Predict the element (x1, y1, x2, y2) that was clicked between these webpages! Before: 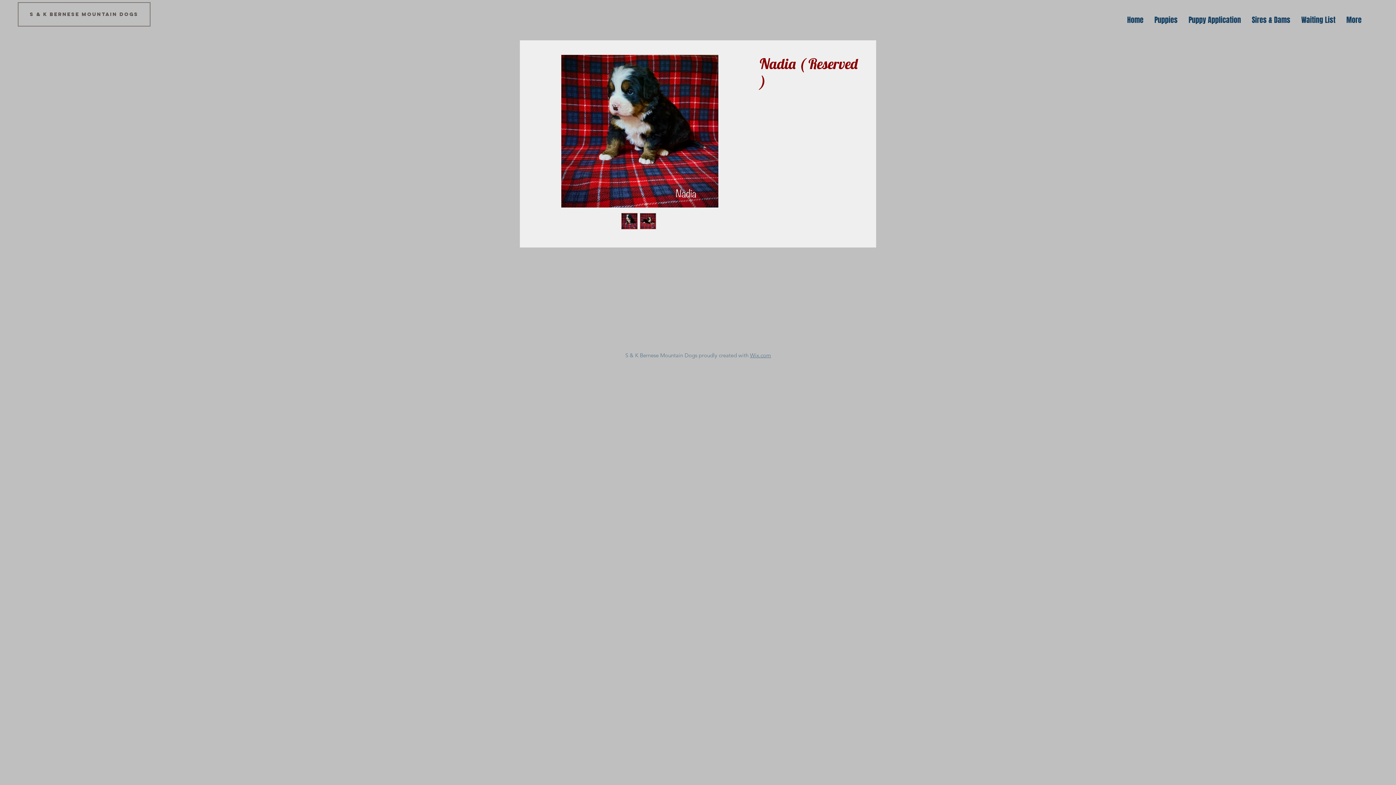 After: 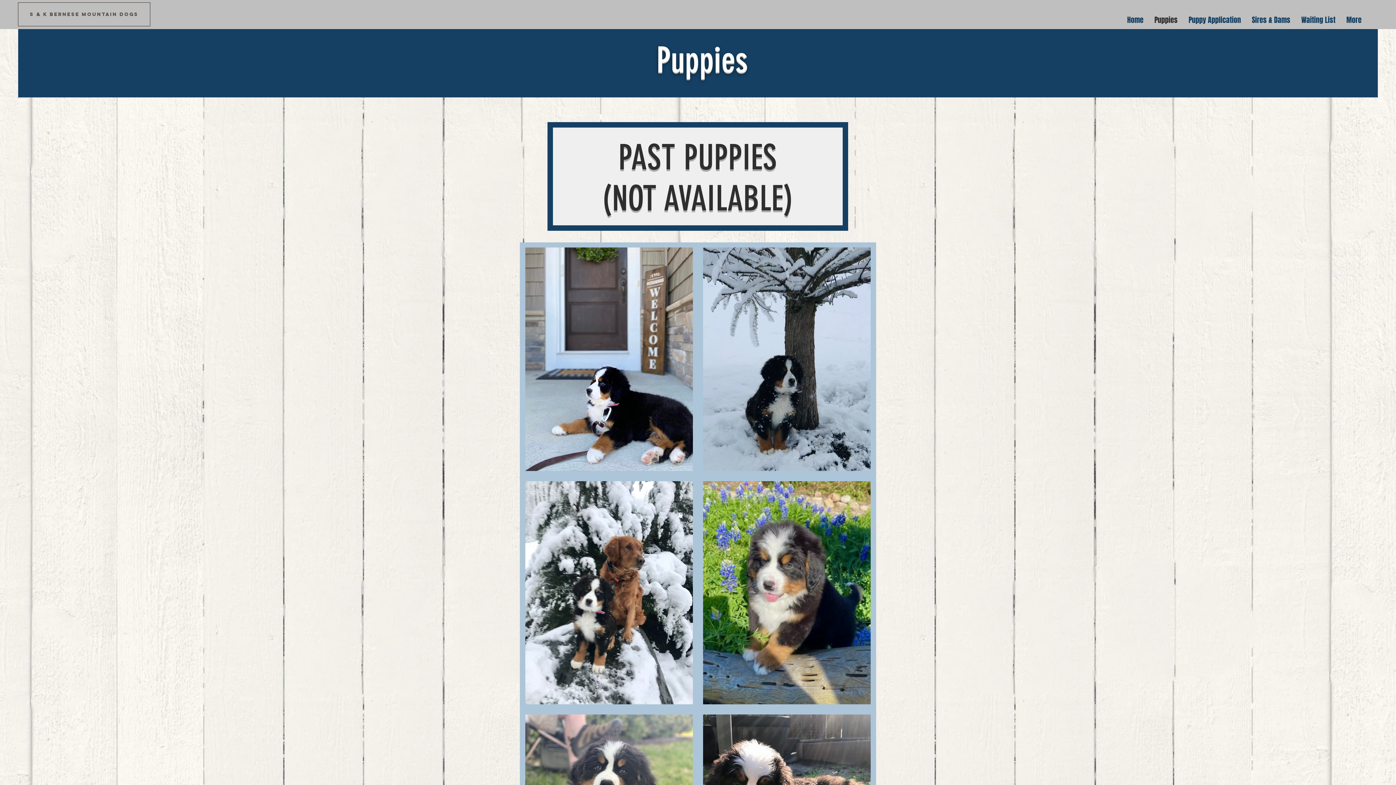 Action: label: Puppies bbox: (1149, 7, 1183, 33)